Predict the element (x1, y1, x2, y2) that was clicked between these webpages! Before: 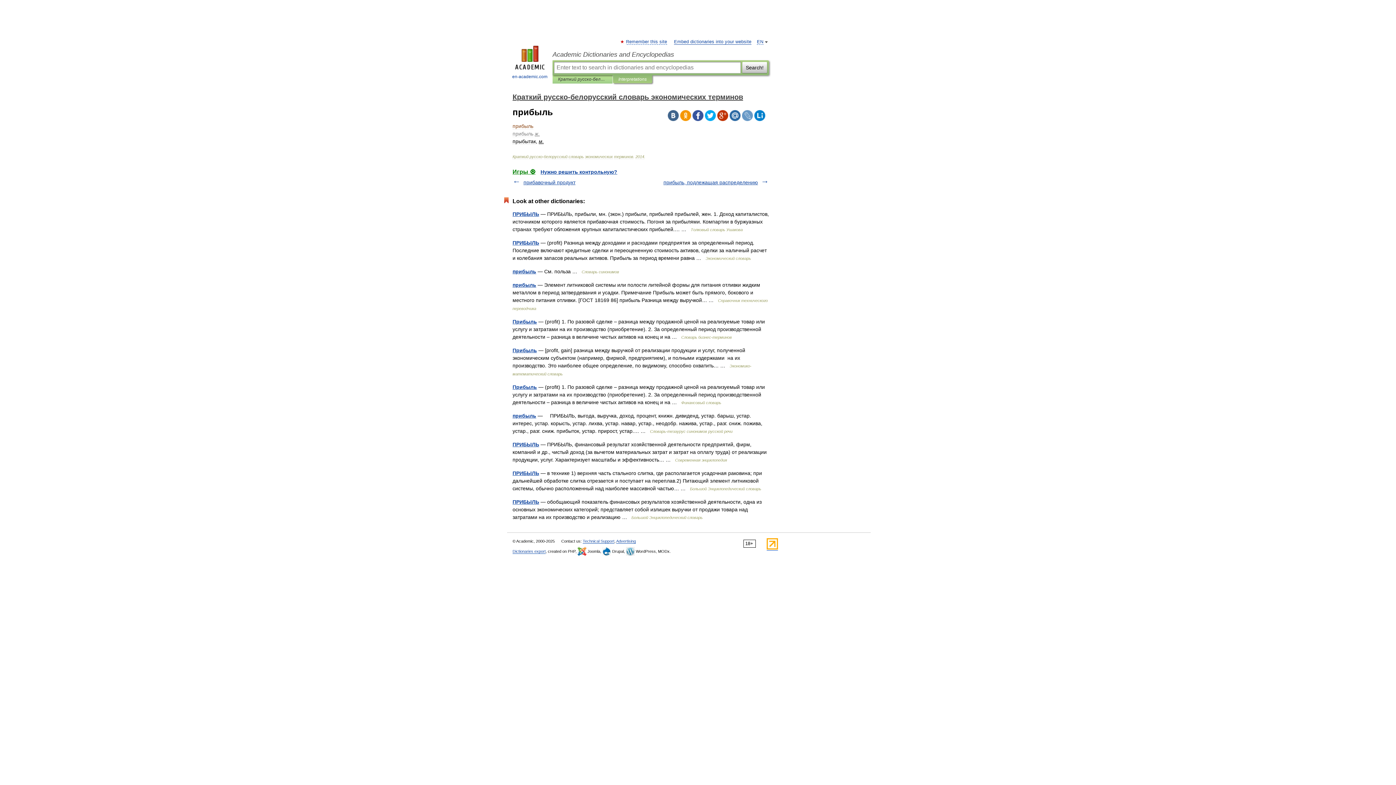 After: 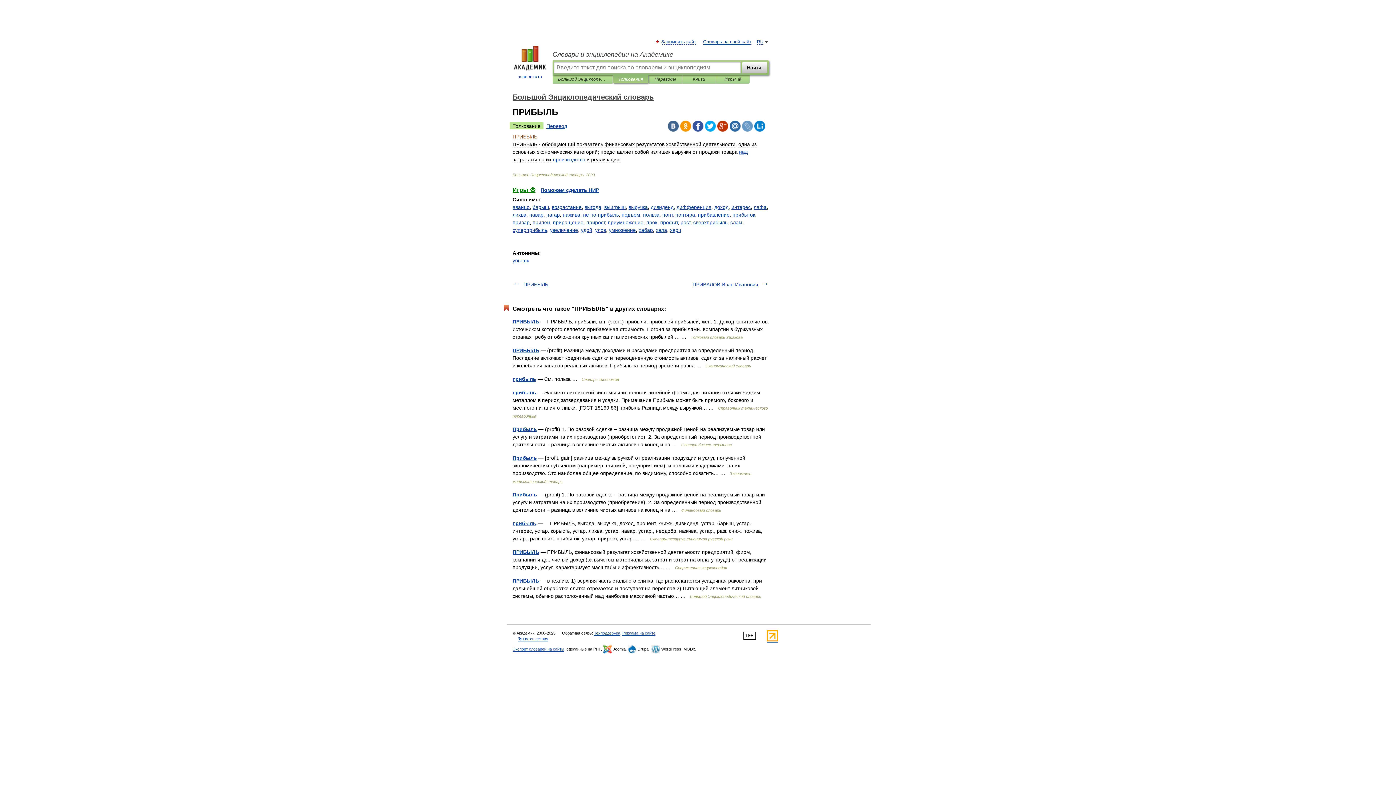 Action: bbox: (512, 499, 539, 505) label: ПРИБЫЛЬ